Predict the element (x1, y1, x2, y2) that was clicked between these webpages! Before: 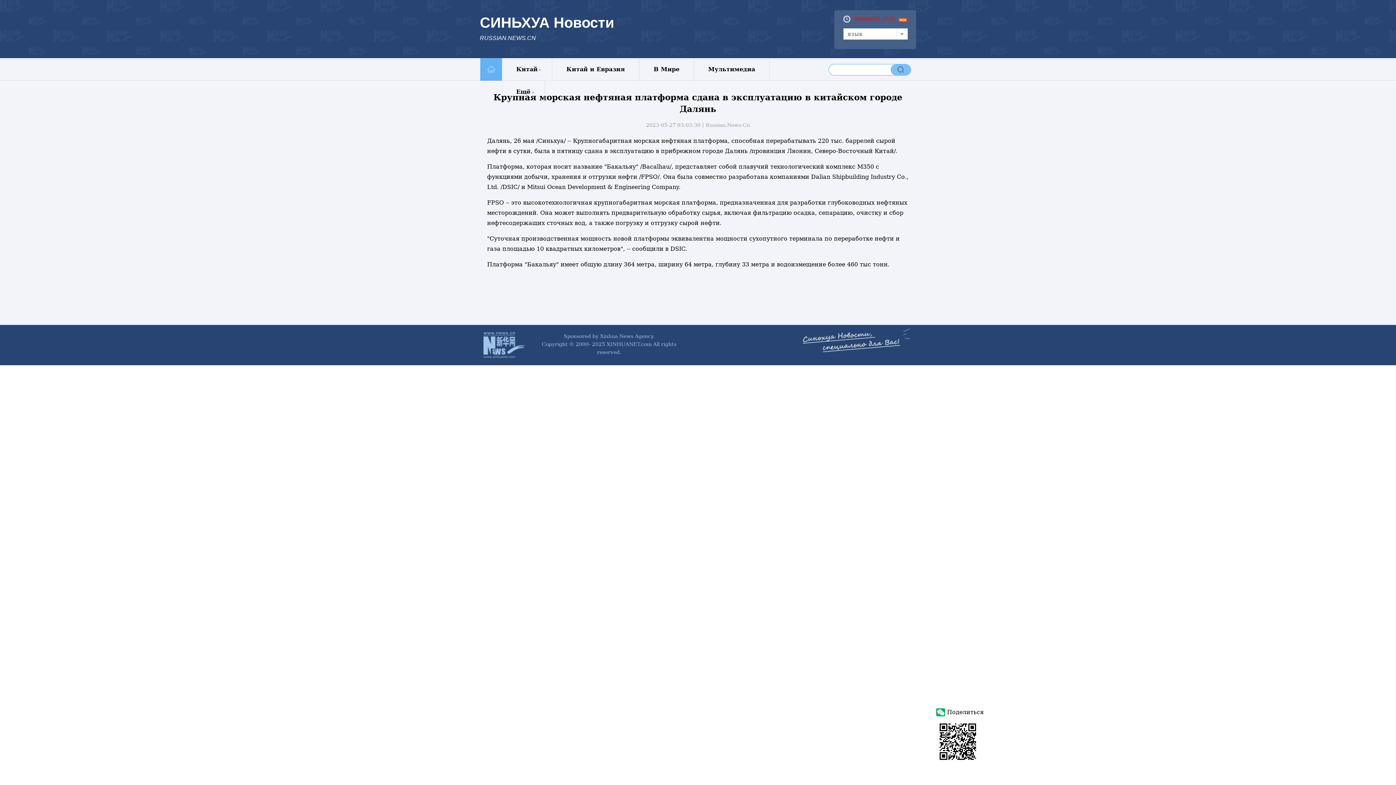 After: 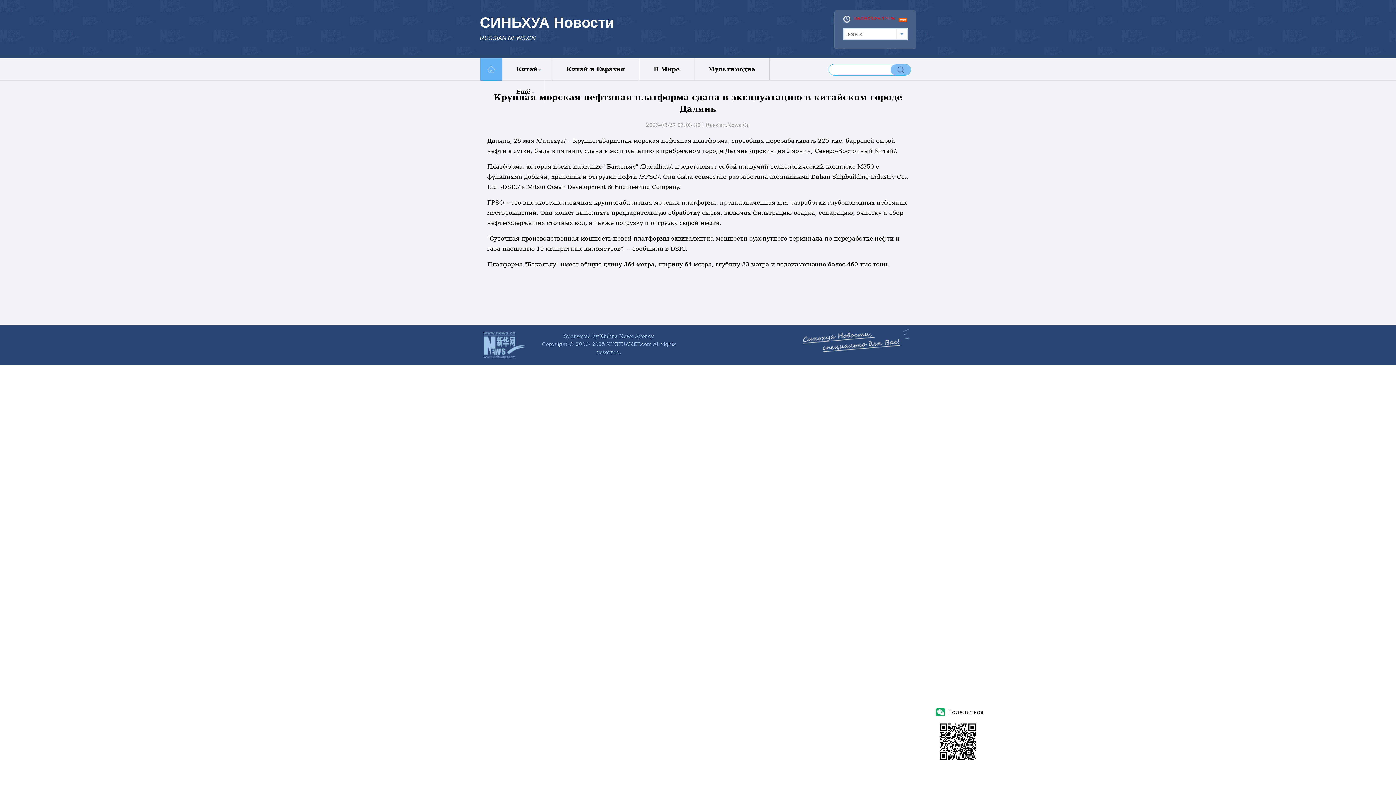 Action: bbox: (843, 28, 907, 39) label: язык
Язык
عربى
简体中文 (GB)
繁體中文 (Big5)
English
Français
Русский язык
Español
日本語
한국어
Deutsch
Português